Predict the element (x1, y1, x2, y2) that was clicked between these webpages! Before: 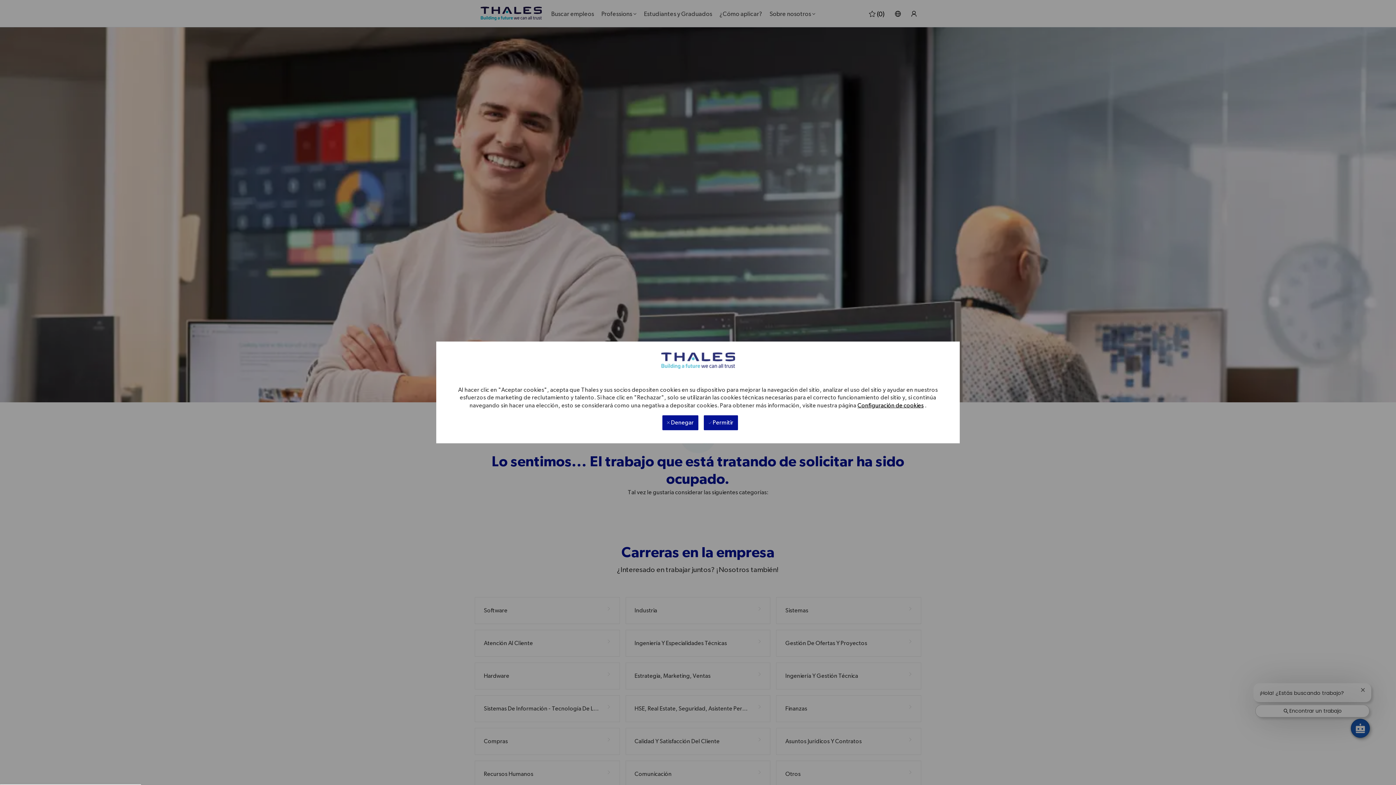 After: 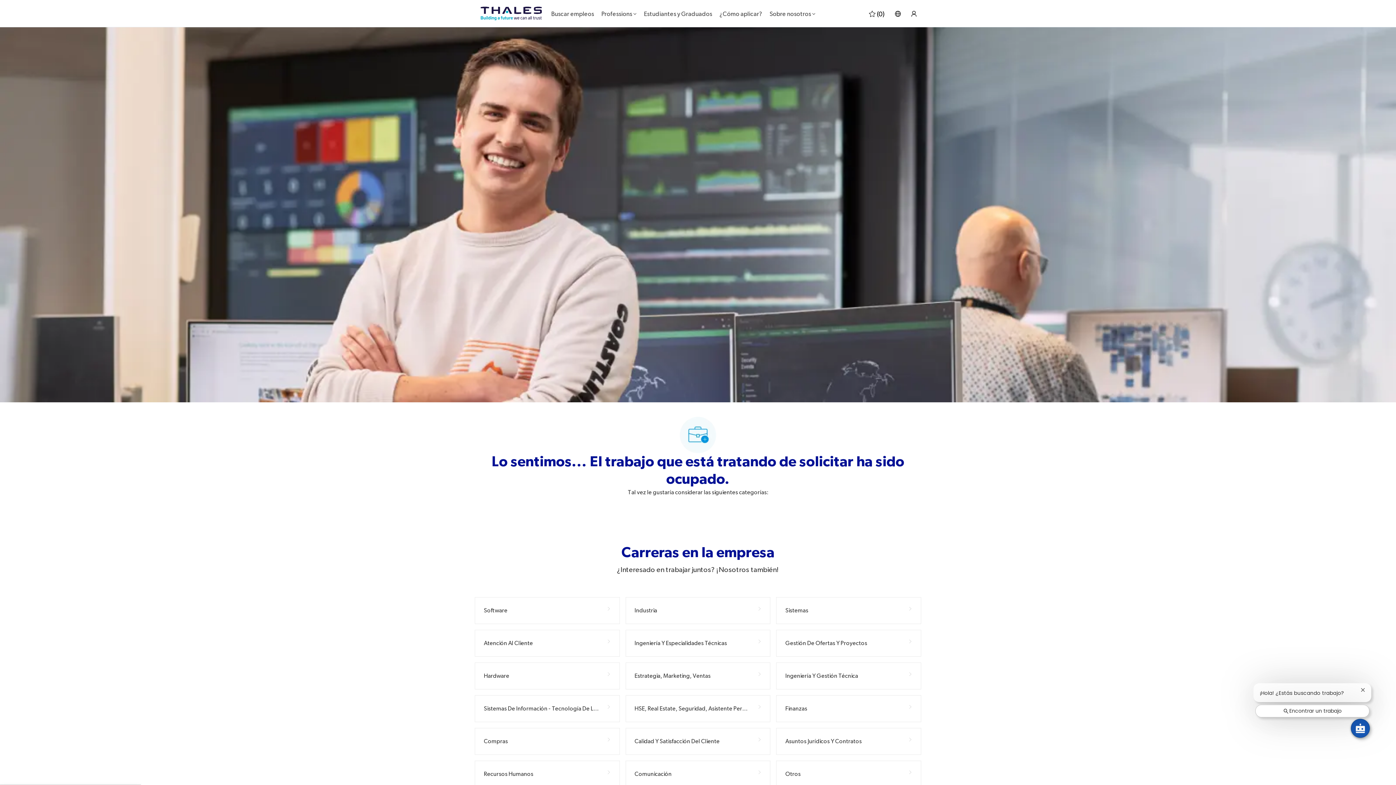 Action: bbox: (704, 415, 738, 430) label:  Permitir